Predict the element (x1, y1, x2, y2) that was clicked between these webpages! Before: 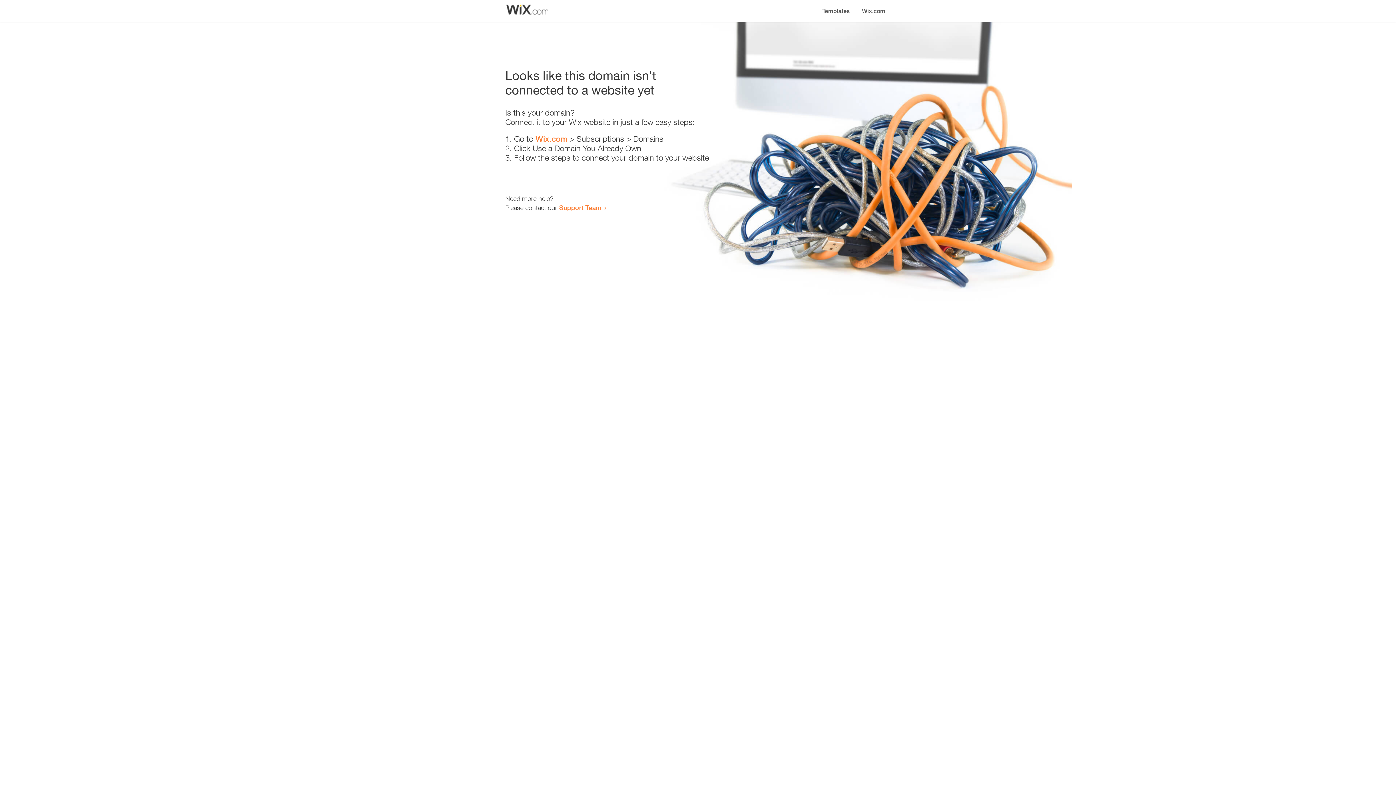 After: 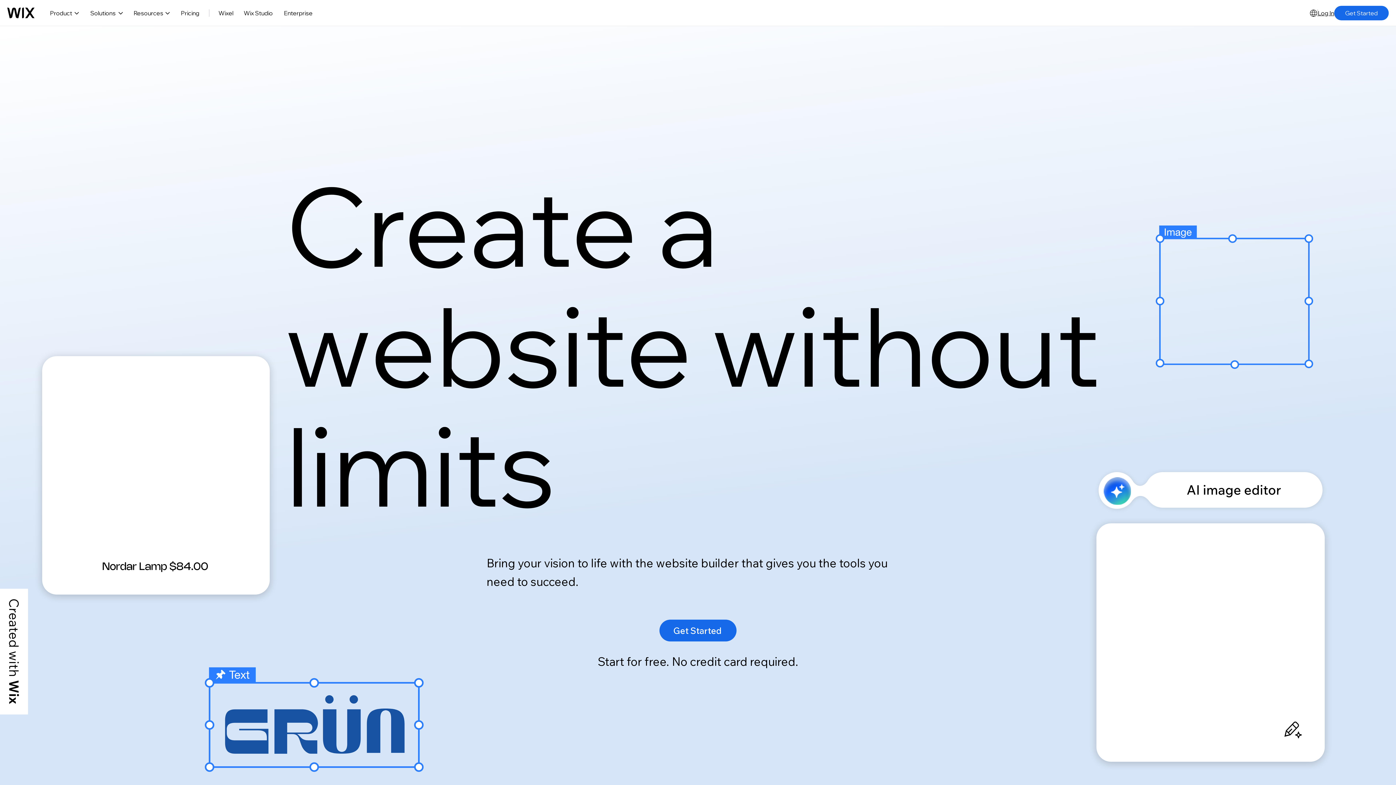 Action: bbox: (535, 134, 567, 143) label: Wix.com